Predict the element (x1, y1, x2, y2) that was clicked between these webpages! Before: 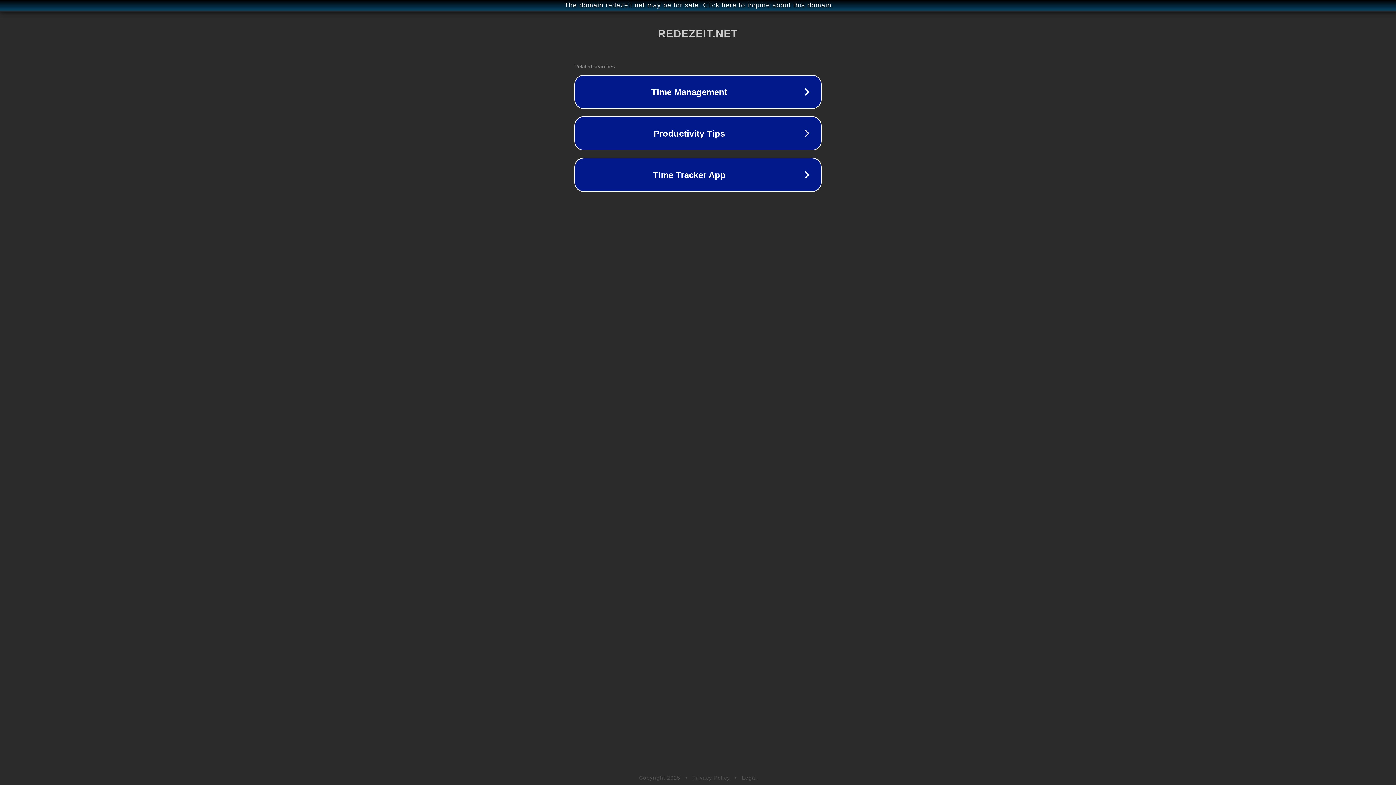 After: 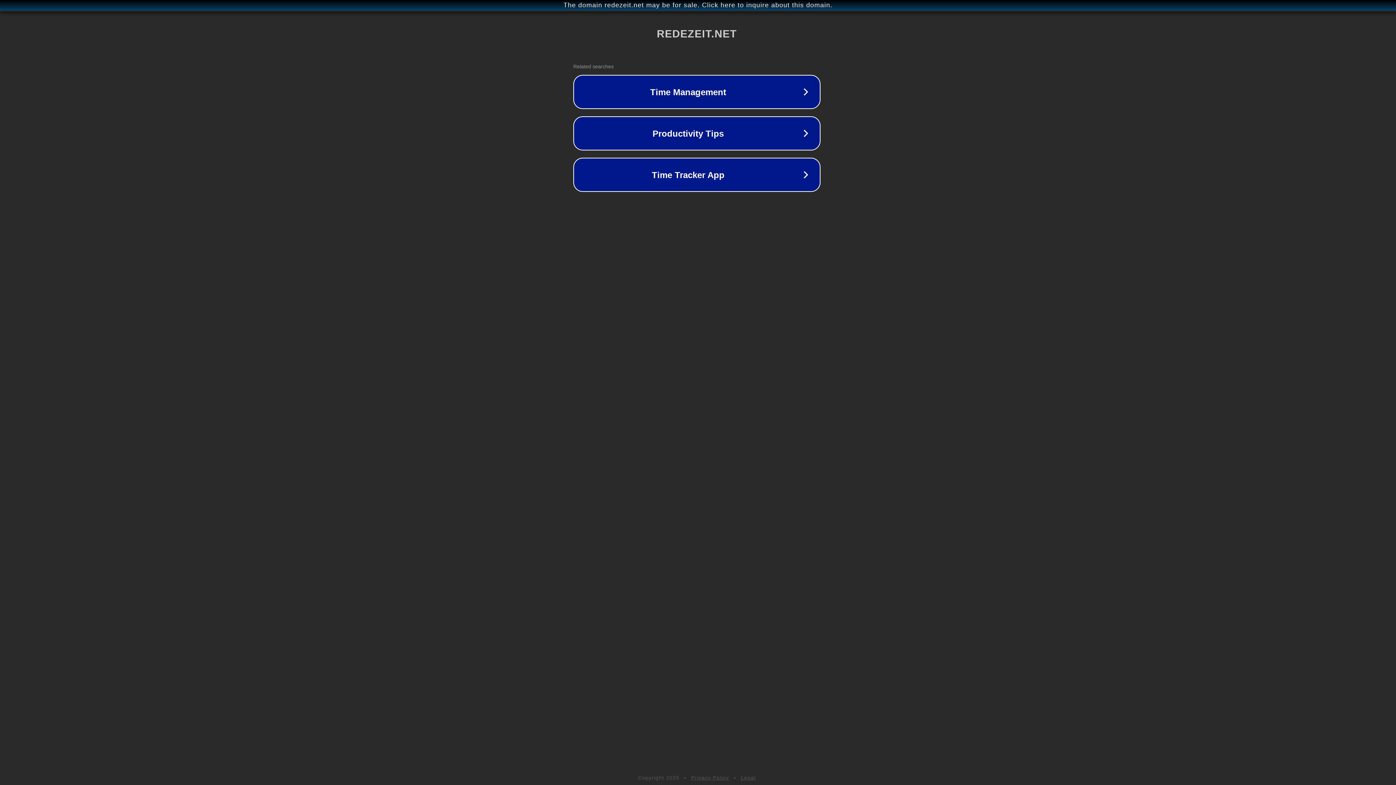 Action: label: The domain redezeit.net may be for sale. Click here to inquire about this domain. bbox: (1, 1, 1397, 9)